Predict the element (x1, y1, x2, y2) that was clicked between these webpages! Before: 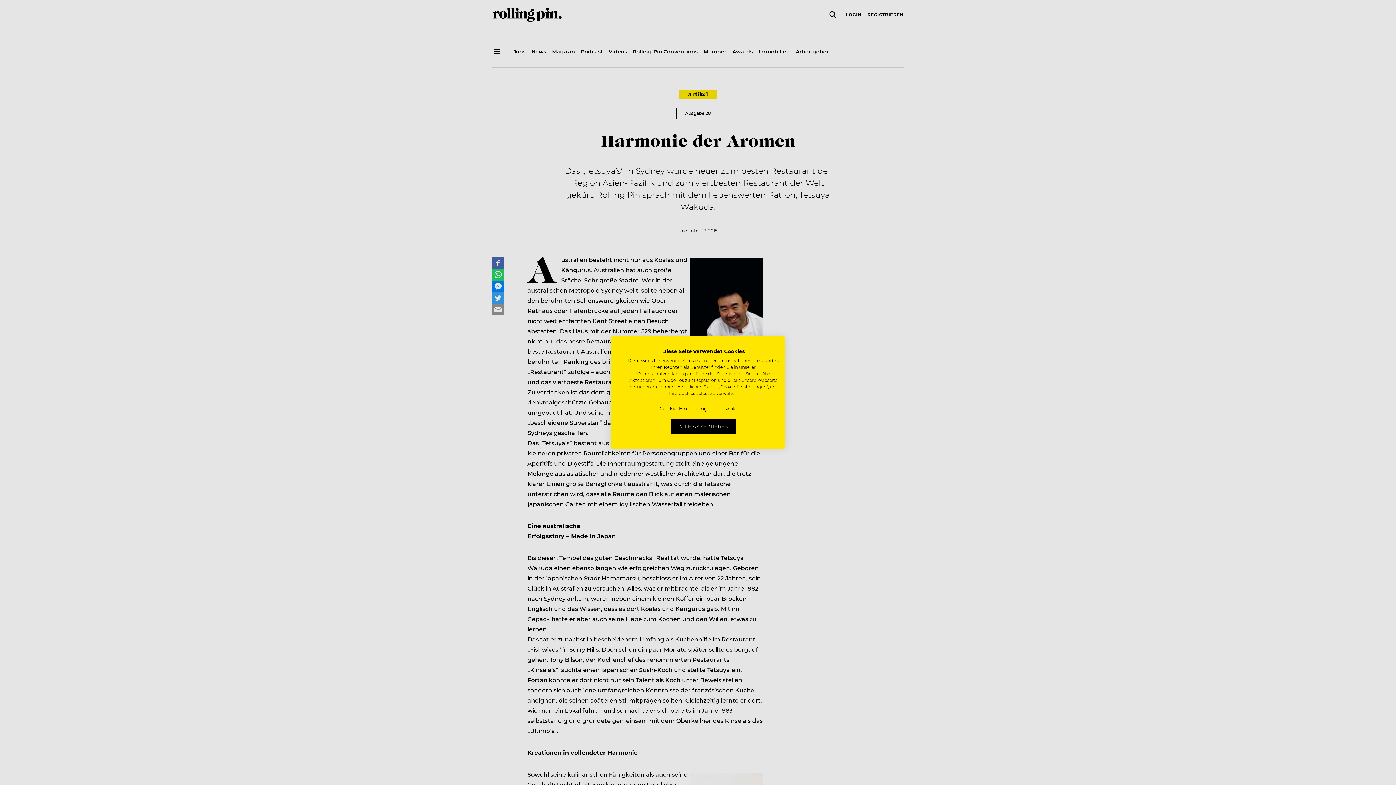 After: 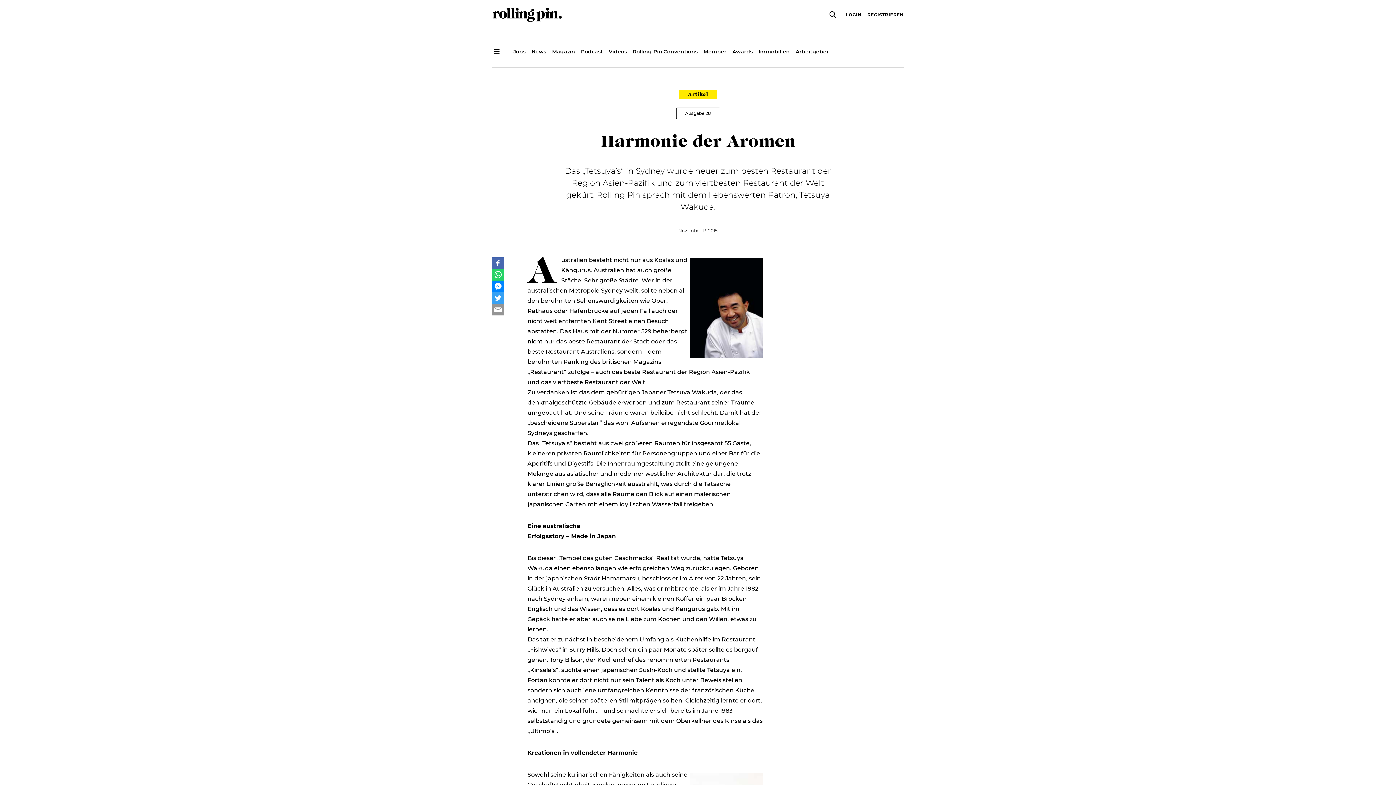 Action: bbox: (721, 401, 754, 416) label: Alle verweigern cookies